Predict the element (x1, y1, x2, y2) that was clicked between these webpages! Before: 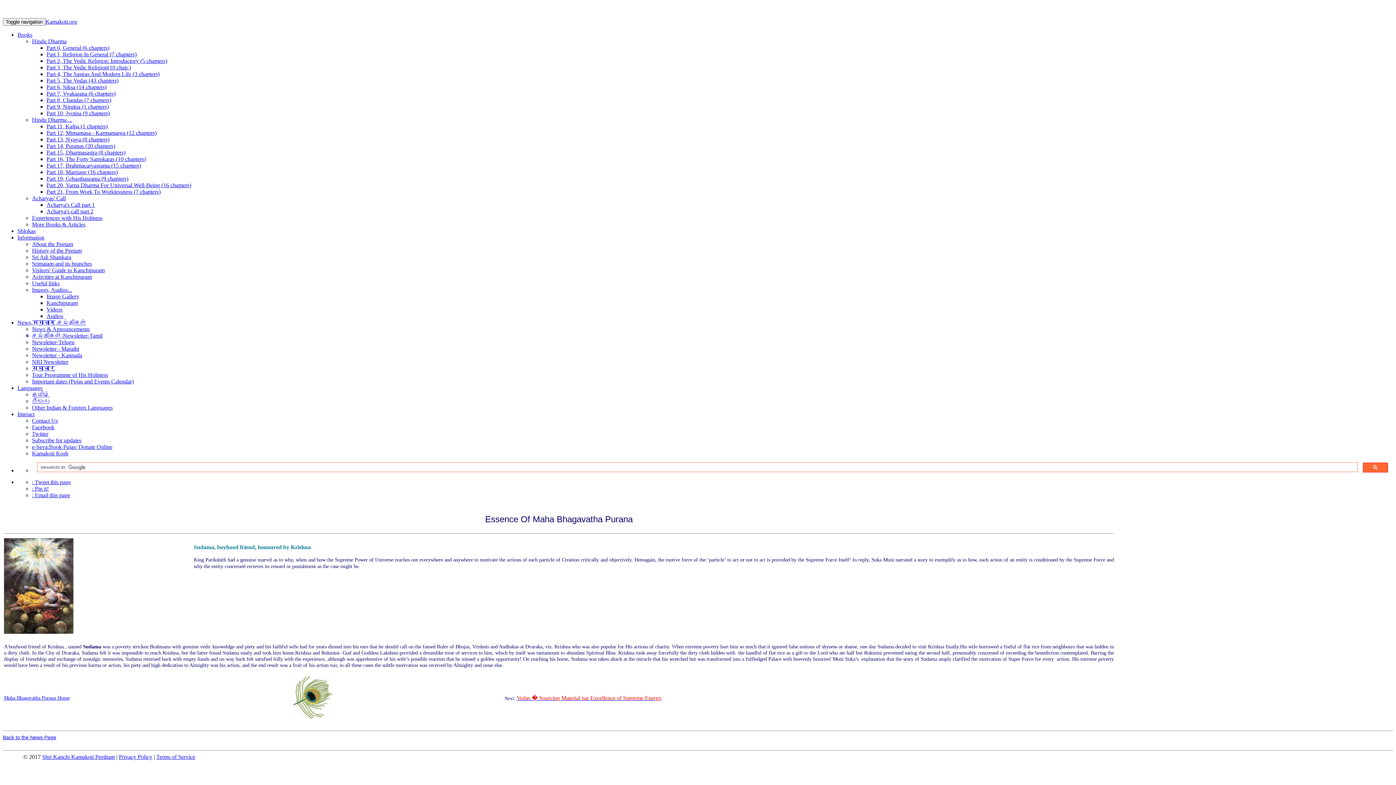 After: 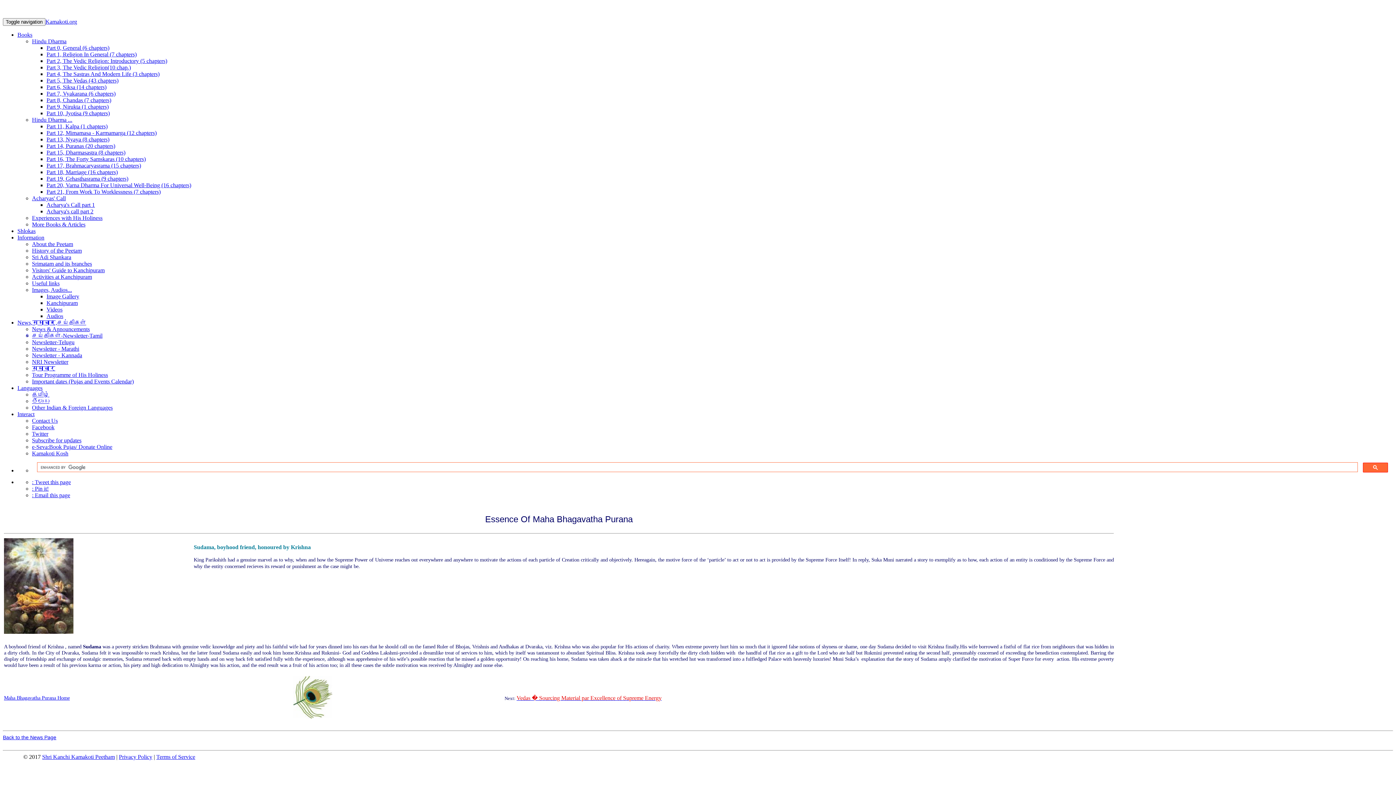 Action: bbox: (32, 424, 54, 430) label: Facebook